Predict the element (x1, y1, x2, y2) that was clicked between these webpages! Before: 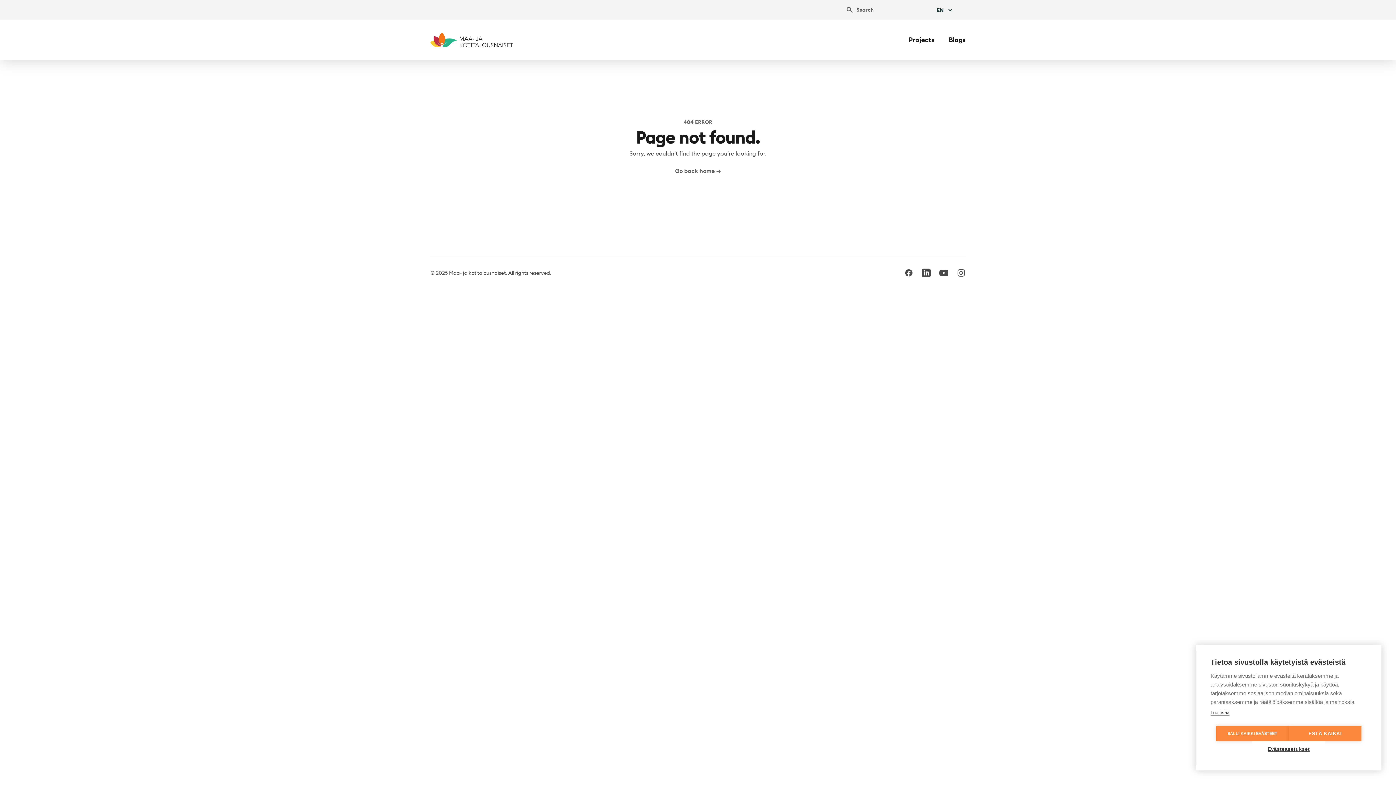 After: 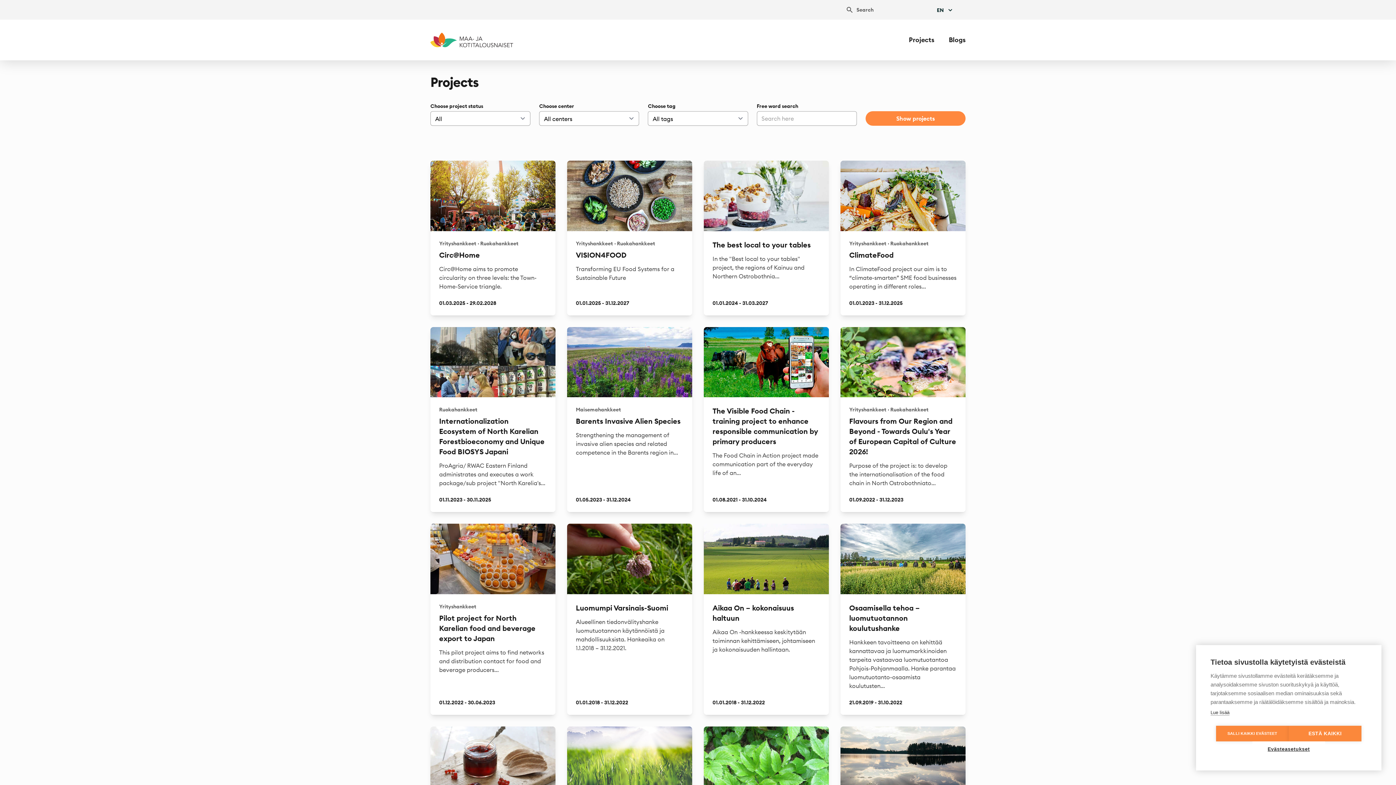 Action: bbox: (909, 34, 934, 45) label: Projects